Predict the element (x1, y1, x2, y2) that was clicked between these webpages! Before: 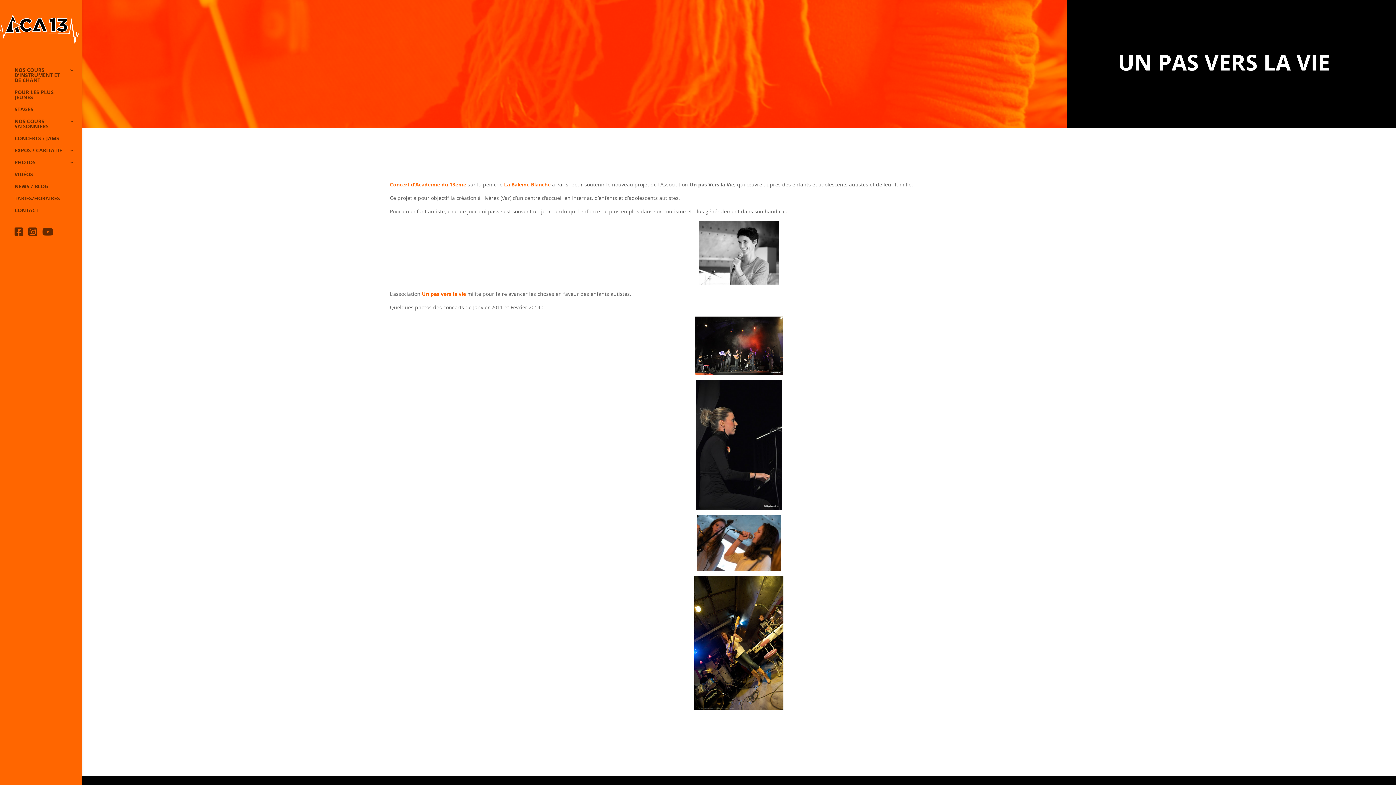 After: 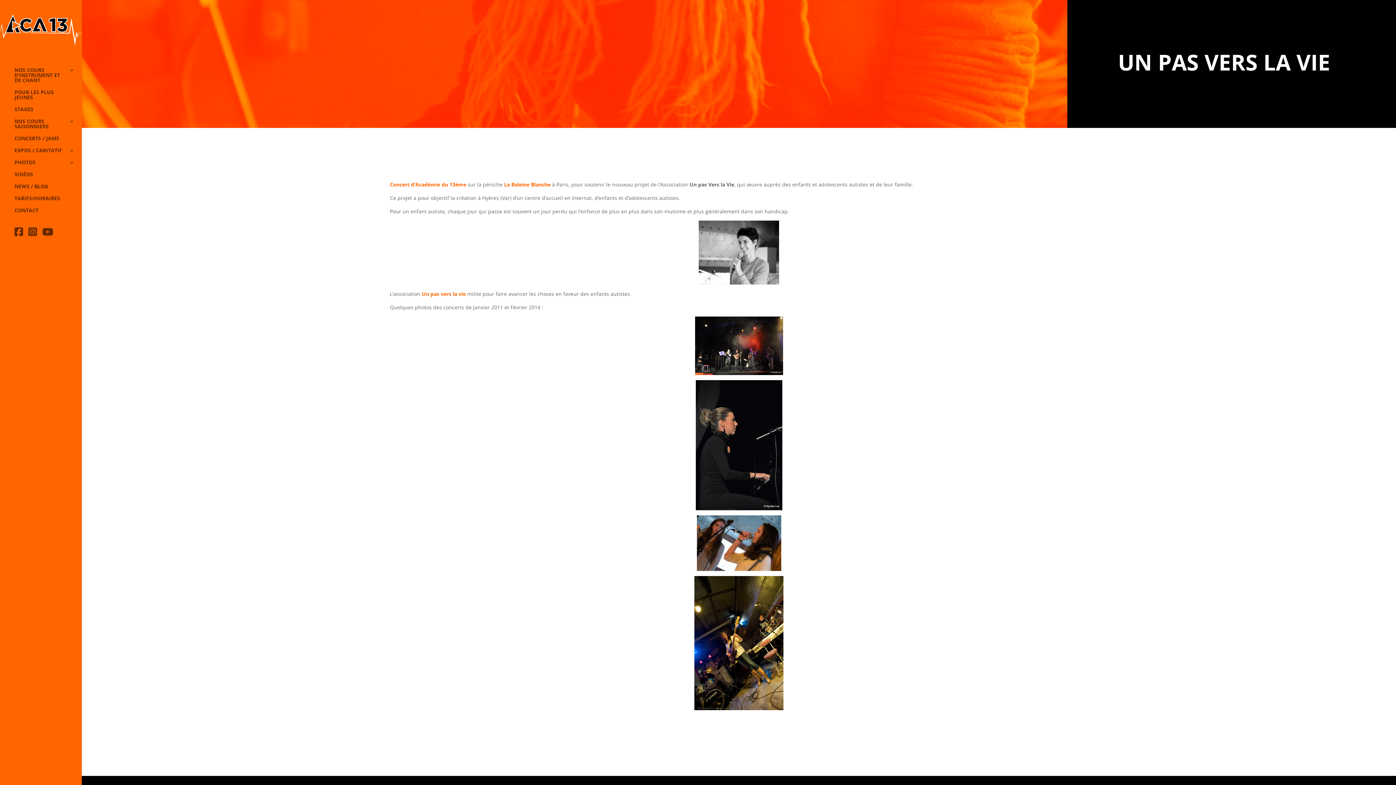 Action: label: La Baleine Blanche bbox: (504, 181, 550, 188)